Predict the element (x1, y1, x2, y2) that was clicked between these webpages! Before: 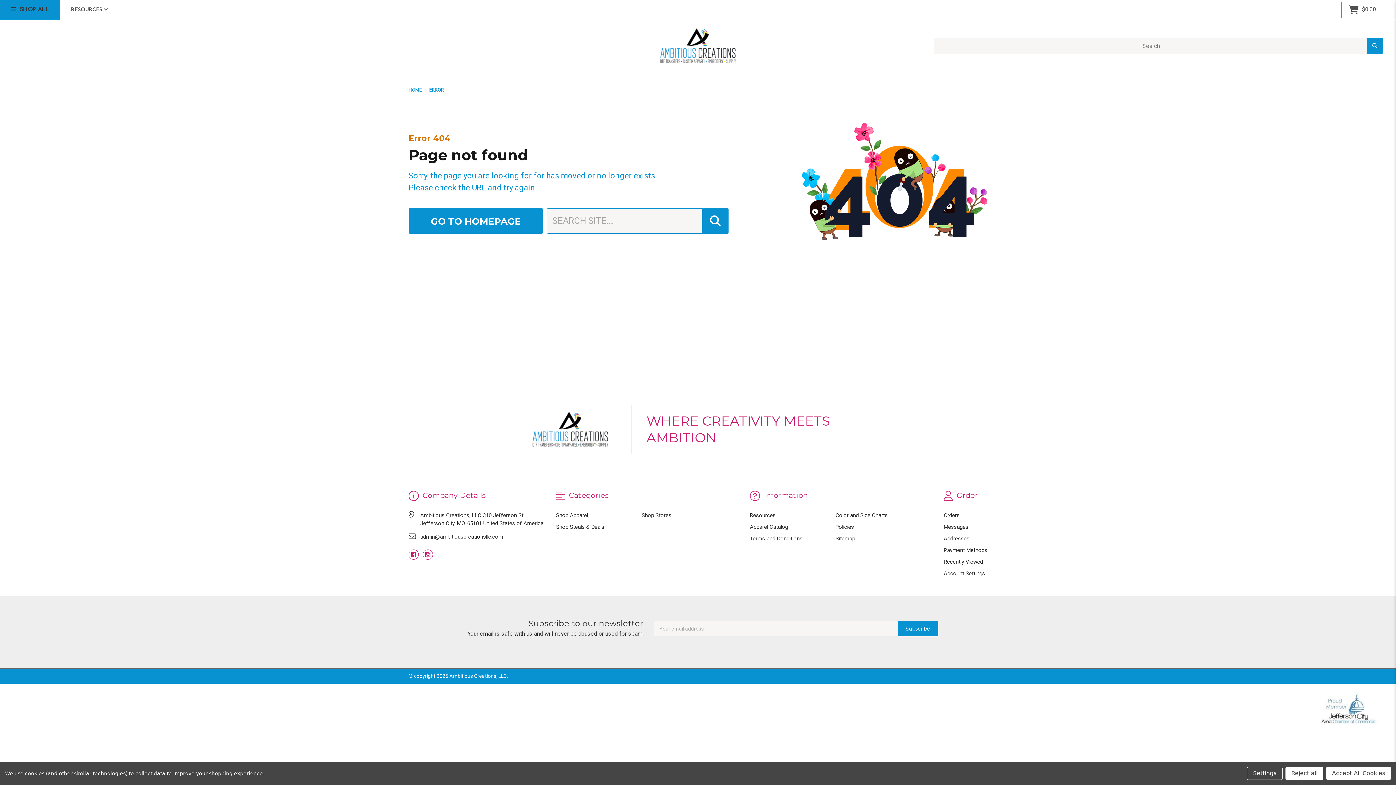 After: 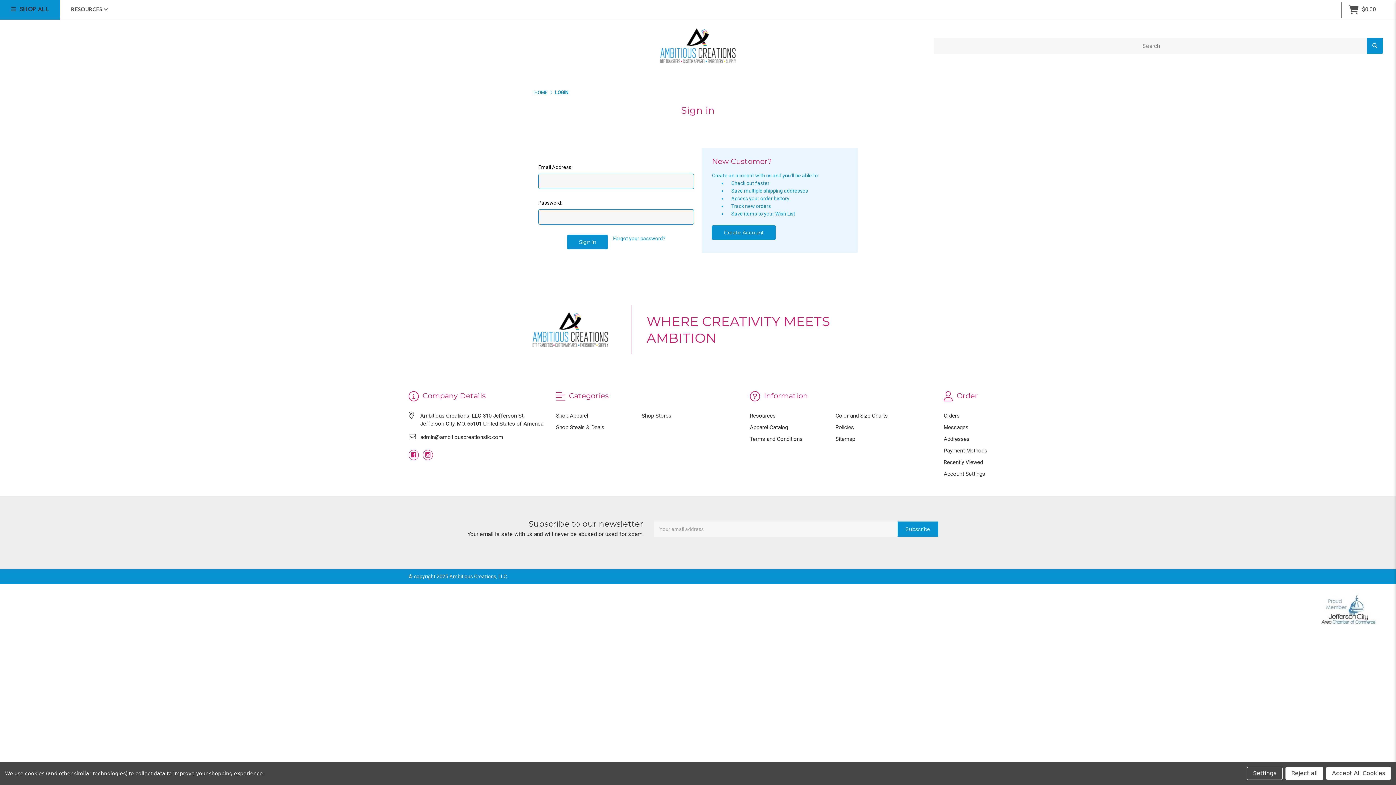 Action: bbox: (944, 569, 987, 577) label: Account Settings